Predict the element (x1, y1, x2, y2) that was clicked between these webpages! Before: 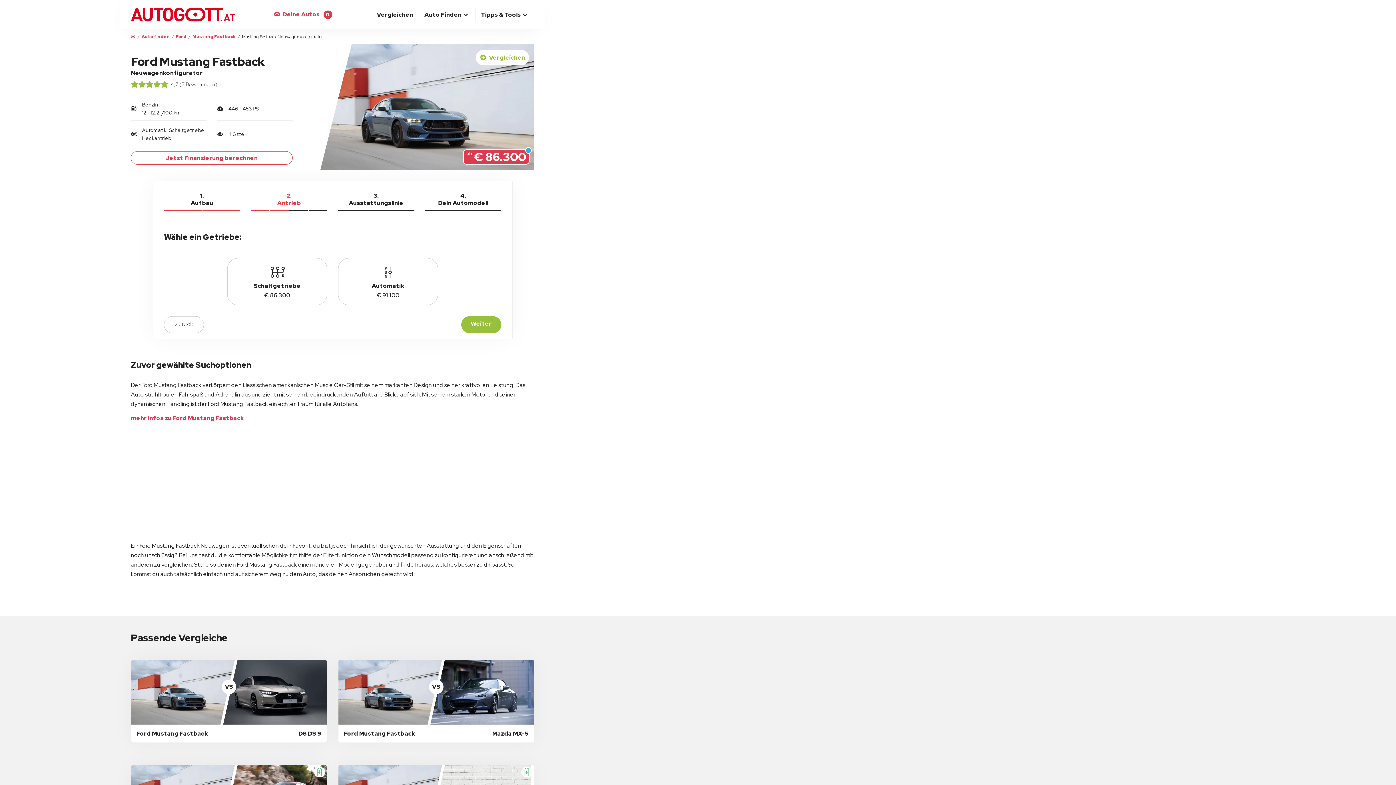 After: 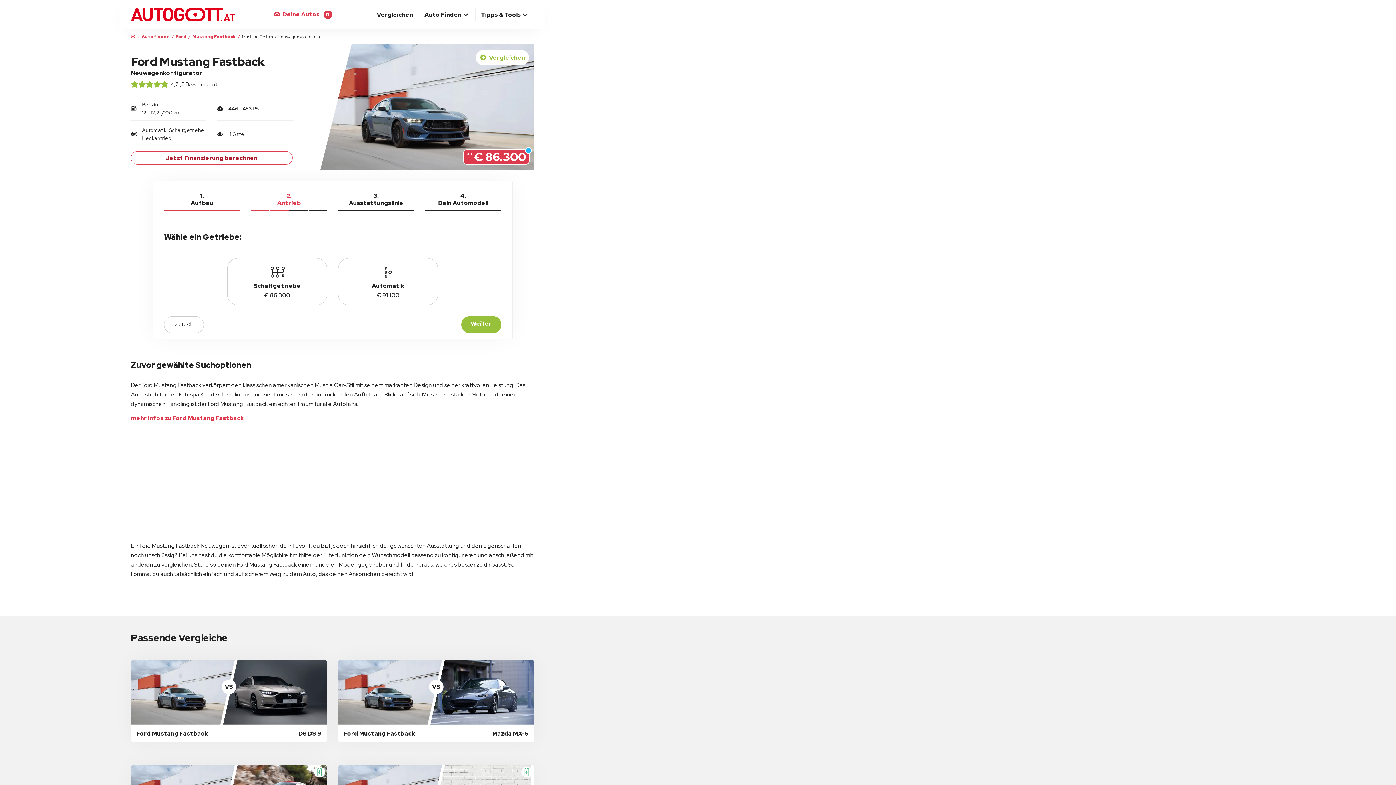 Action: label: Jetzt Finanzierung berechnen bbox: (130, 151, 292, 164)